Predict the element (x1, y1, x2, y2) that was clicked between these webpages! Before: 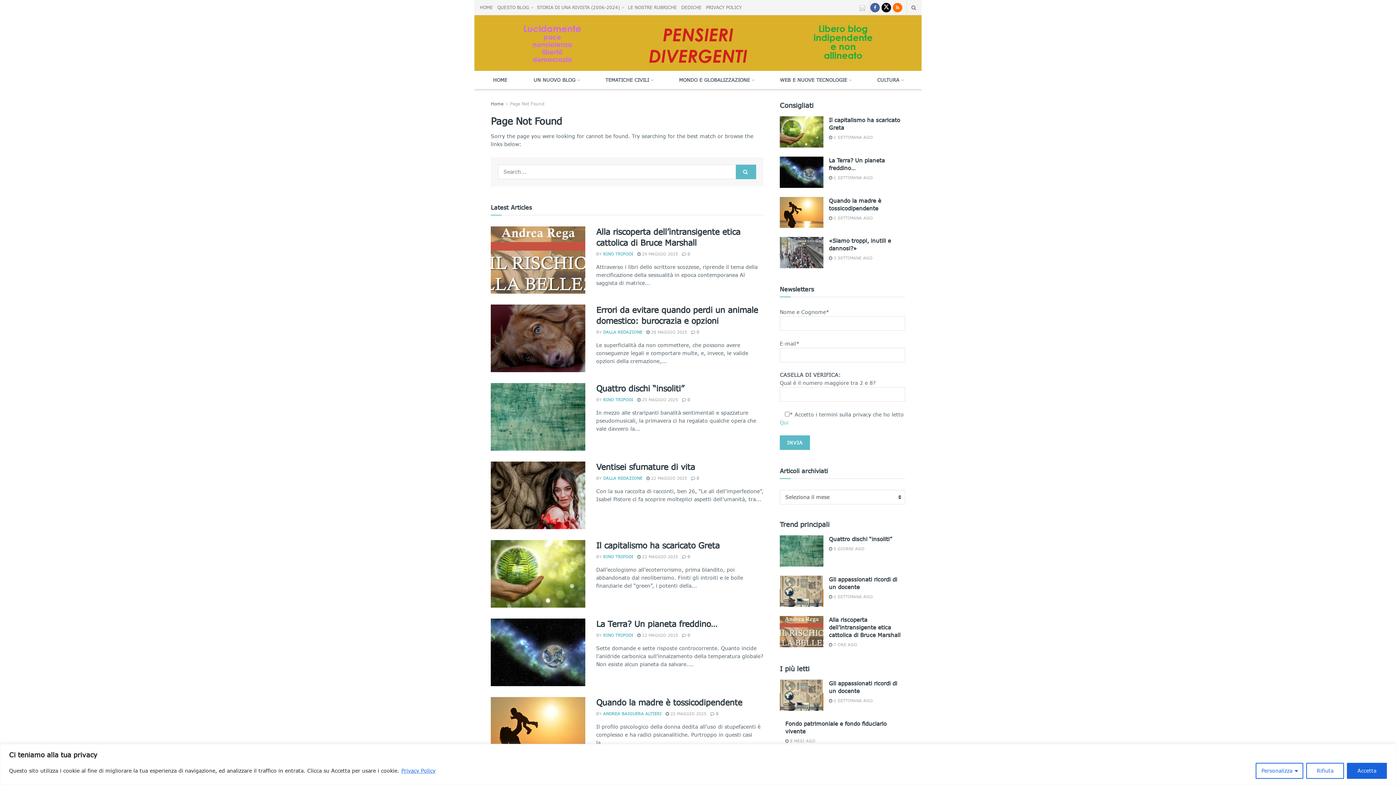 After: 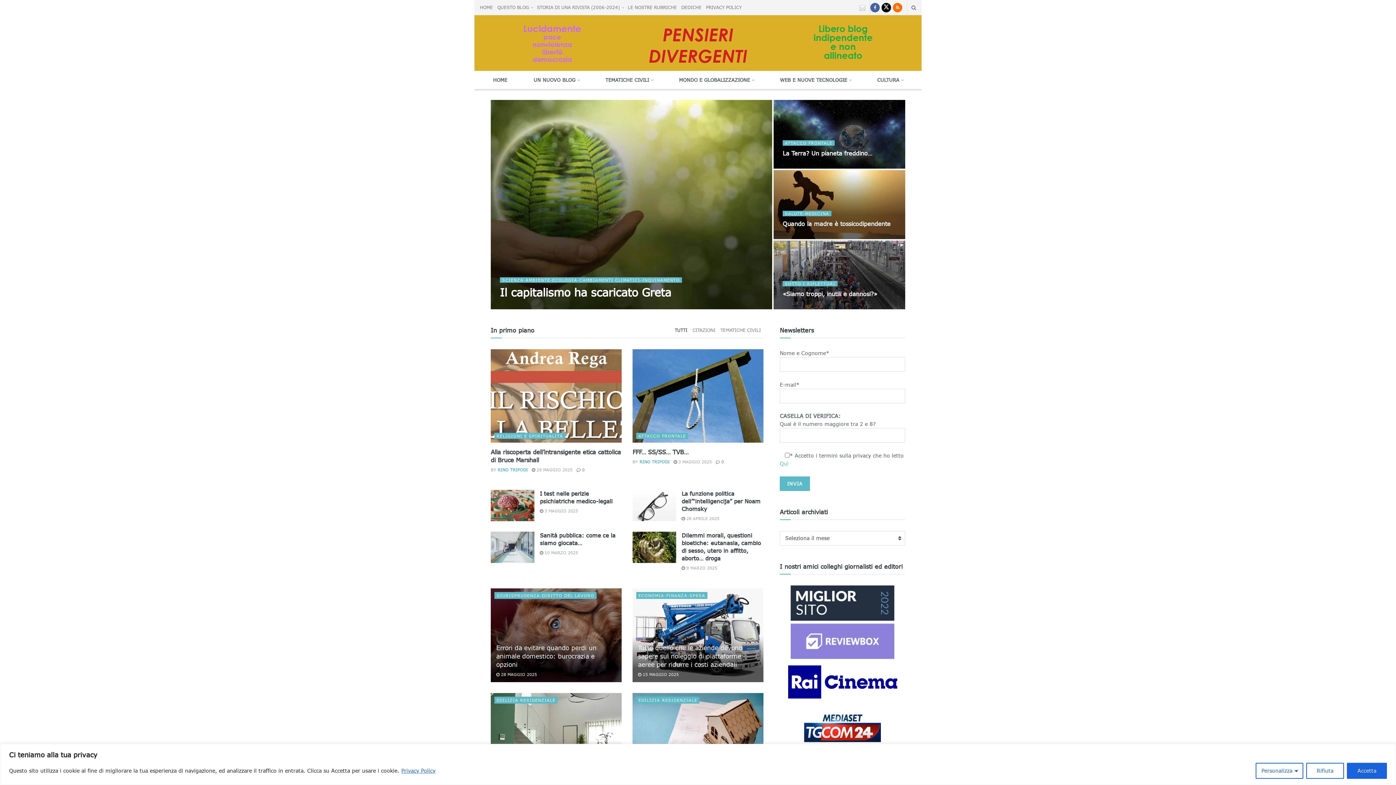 Action: bbox: (864, 70, 916, 89) label: CULTURA